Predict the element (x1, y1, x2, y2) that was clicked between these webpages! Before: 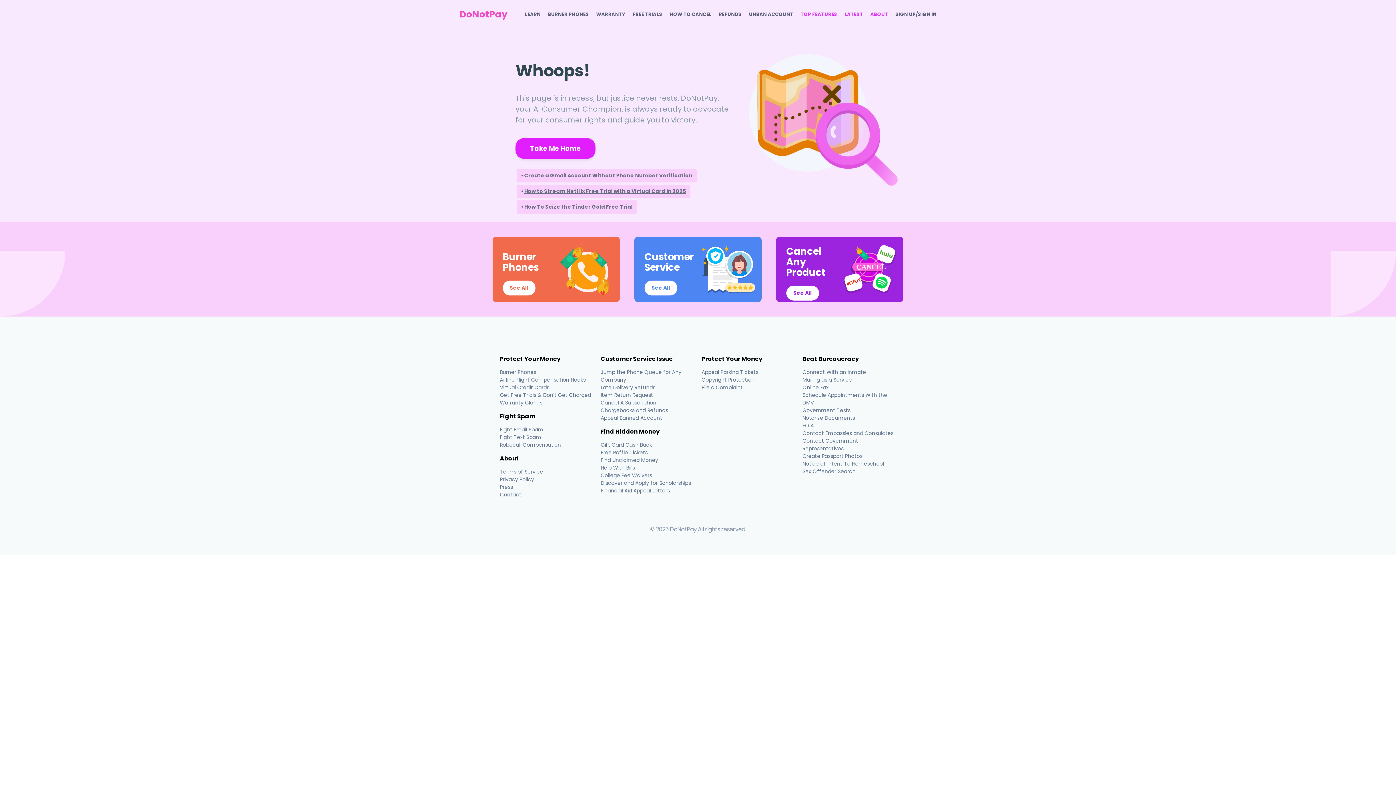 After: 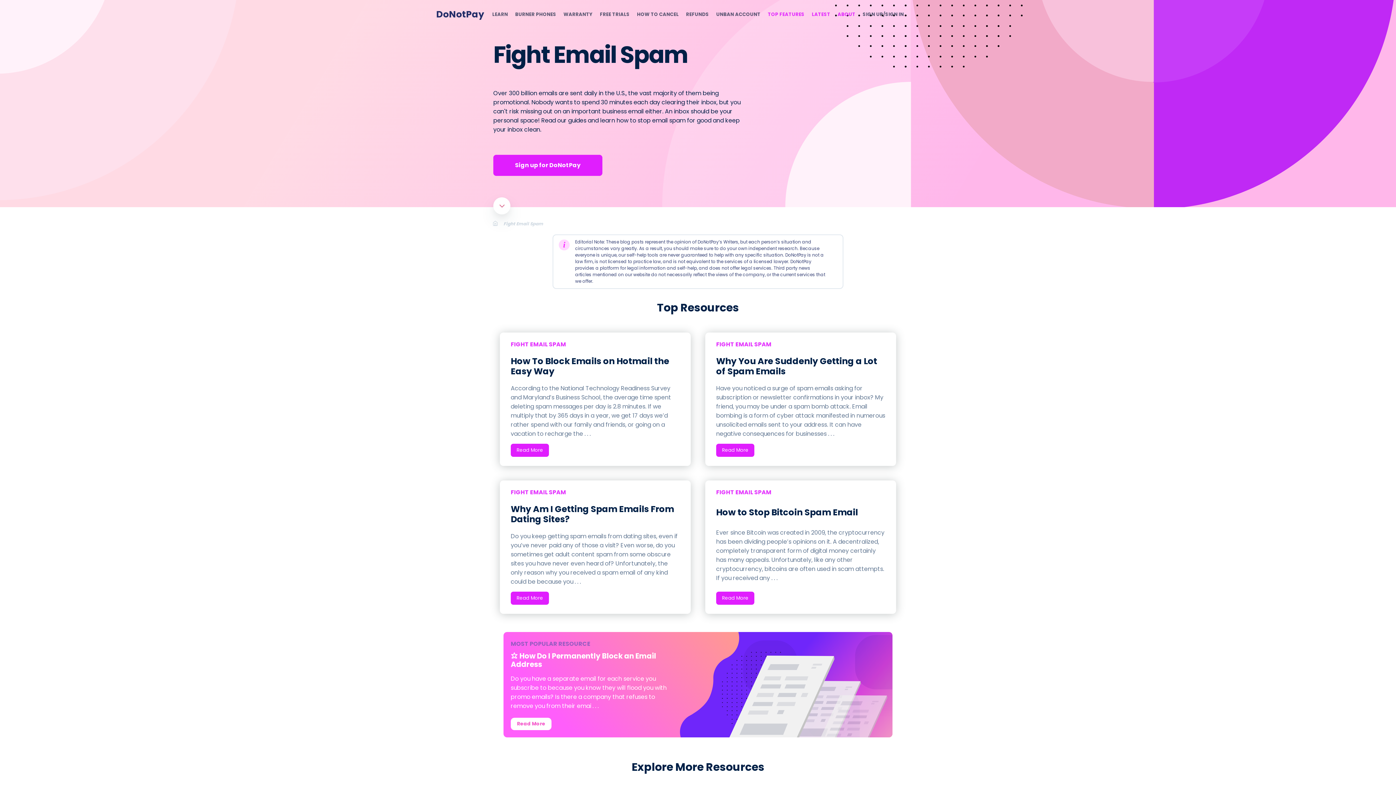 Action: bbox: (500, 426, 543, 433) label: Fight Email Spam